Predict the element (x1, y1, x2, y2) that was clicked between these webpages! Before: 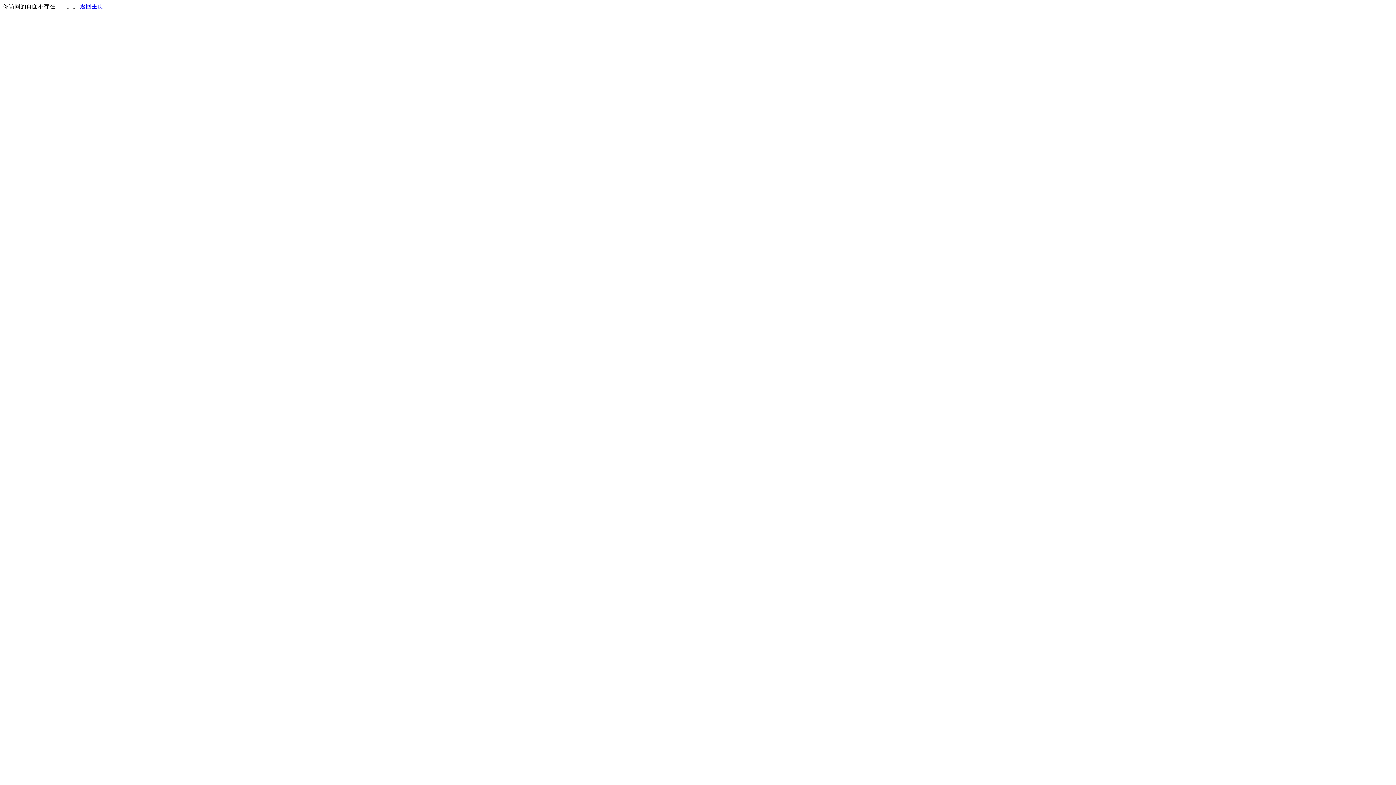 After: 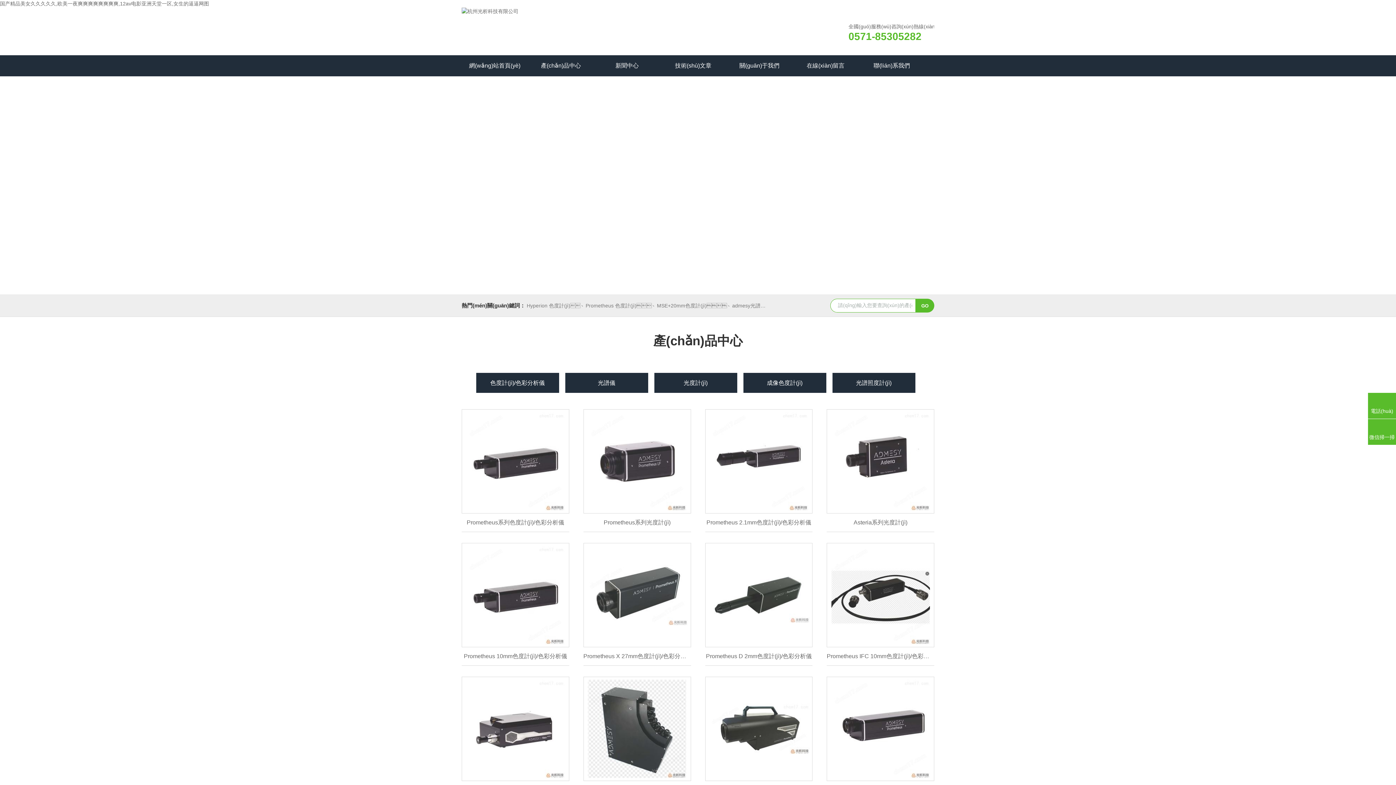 Action: bbox: (80, 3, 103, 9) label: 返回主页